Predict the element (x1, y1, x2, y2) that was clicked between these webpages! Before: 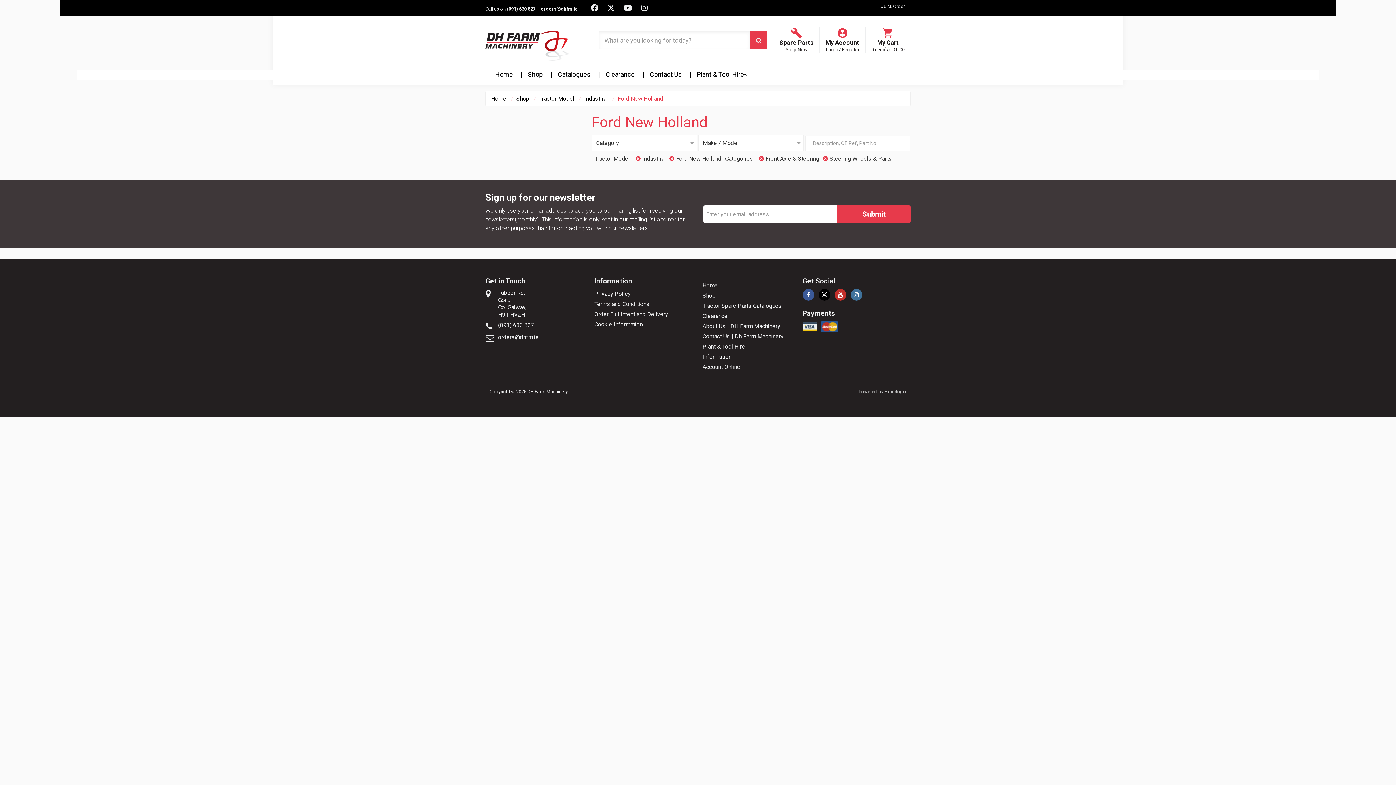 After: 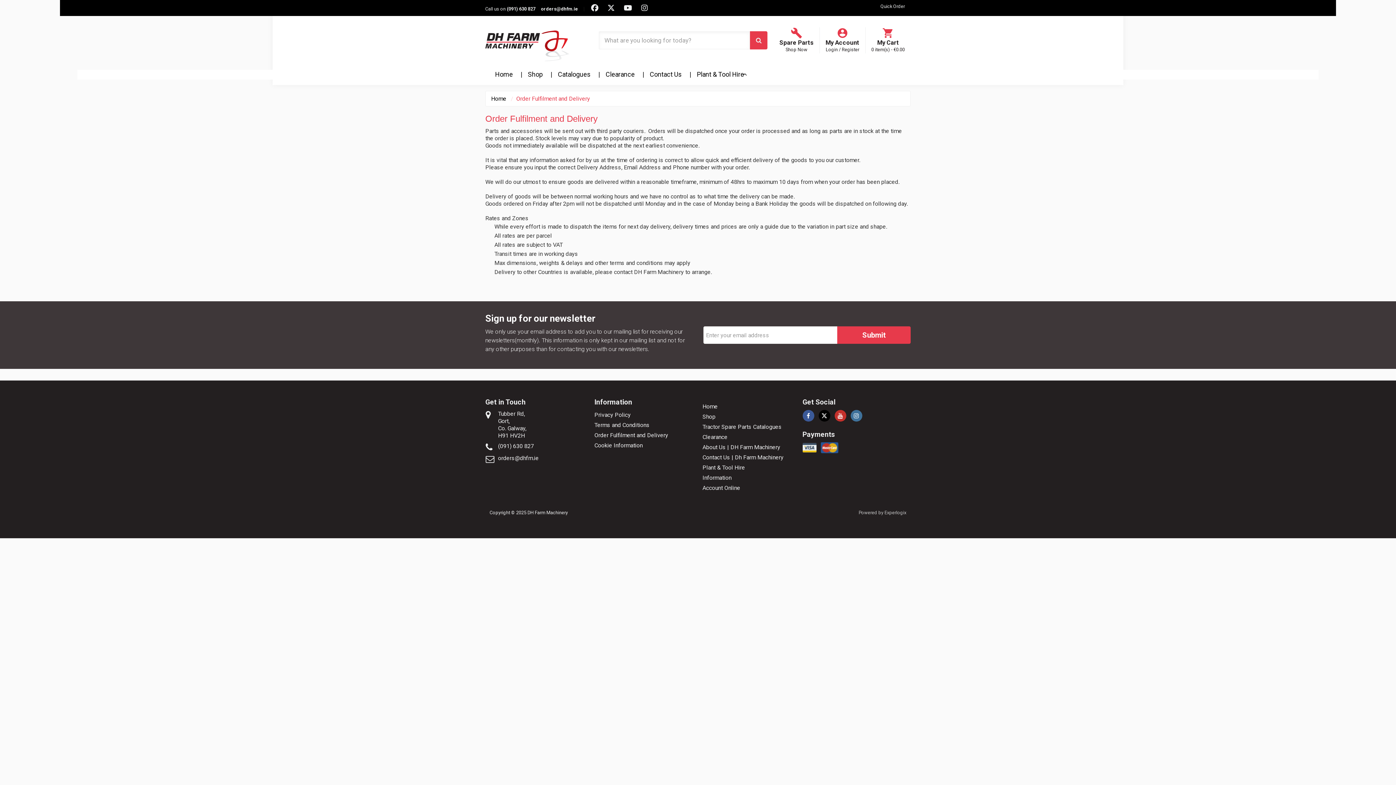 Action: label: Order Fulfilment and Delivery bbox: (594, 310, 668, 317)